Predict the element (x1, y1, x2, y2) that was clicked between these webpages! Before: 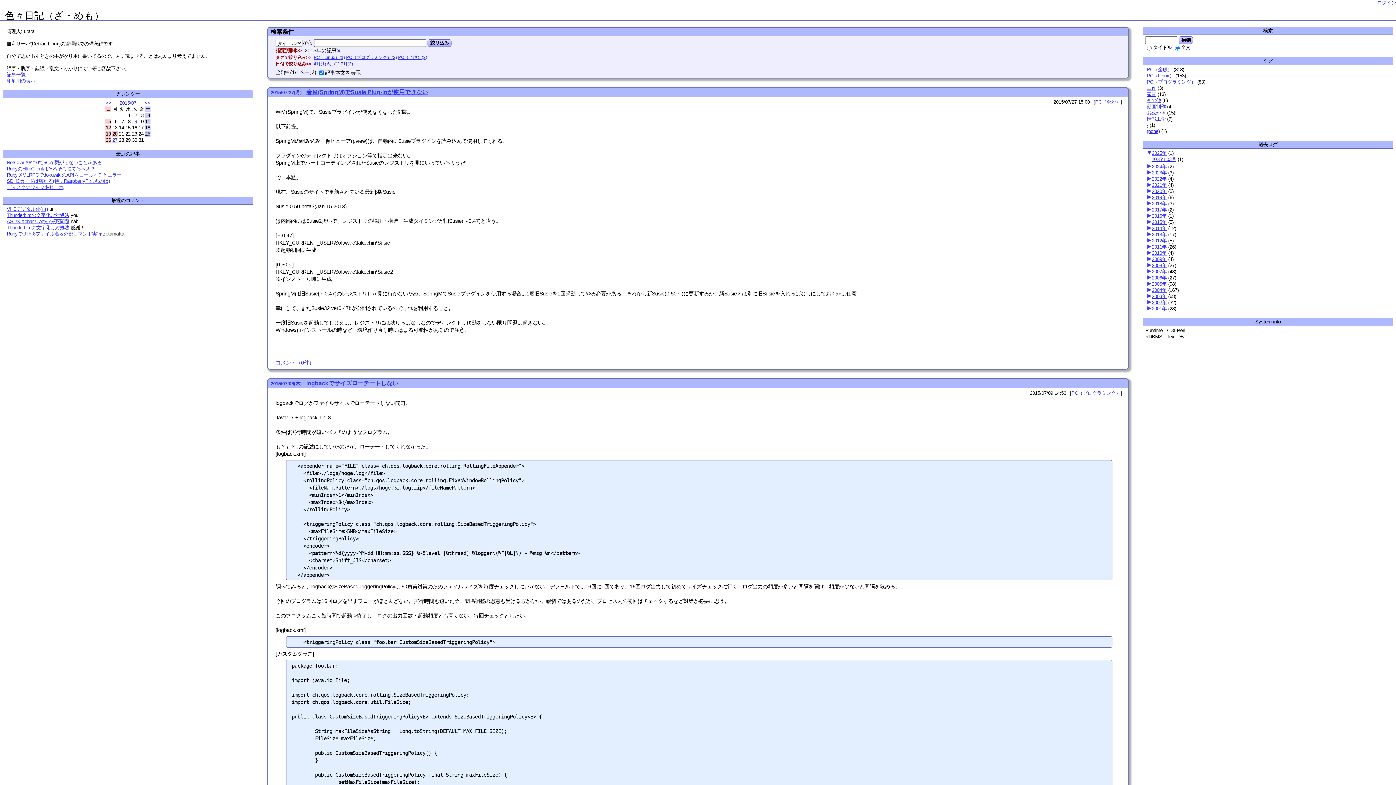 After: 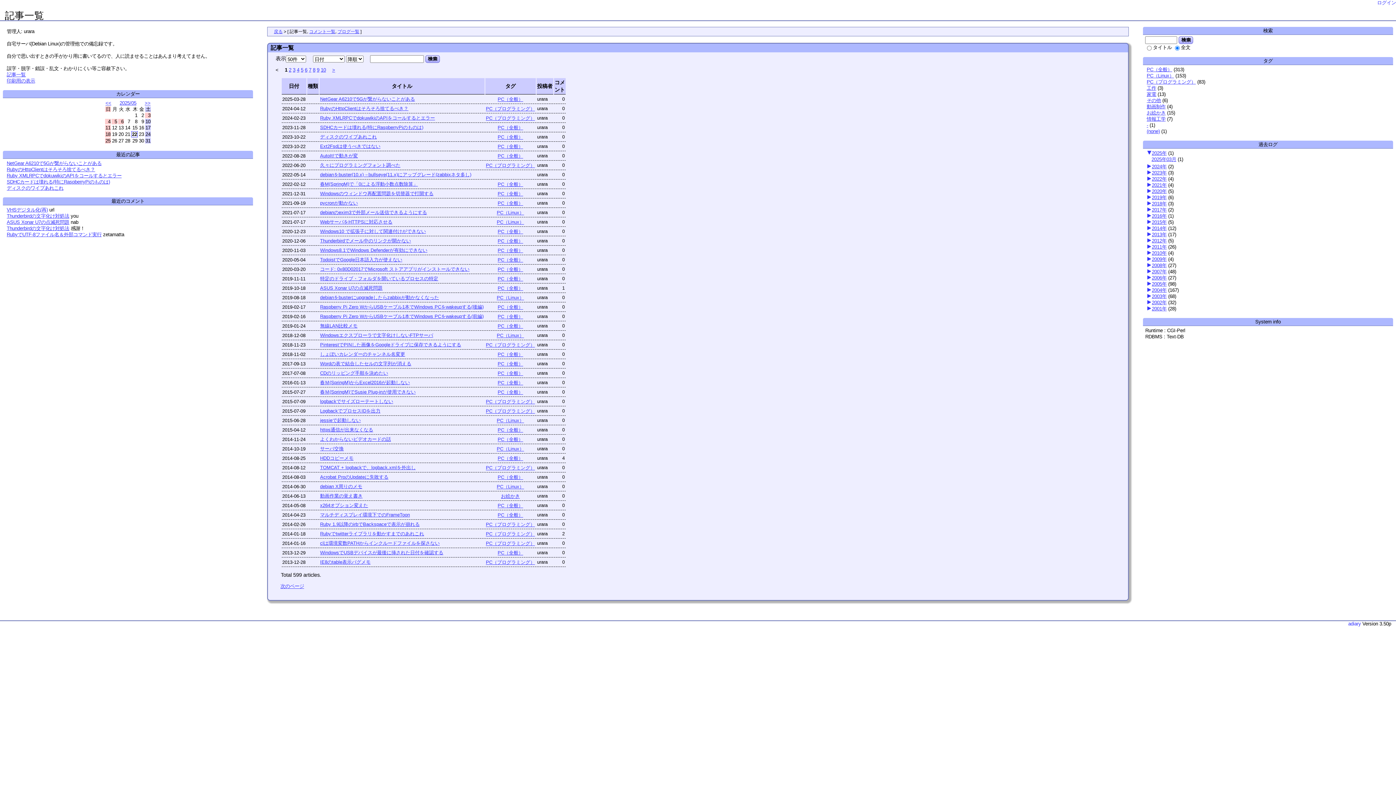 Action: bbox: (6, 72, 25, 77) label: 記事一覧